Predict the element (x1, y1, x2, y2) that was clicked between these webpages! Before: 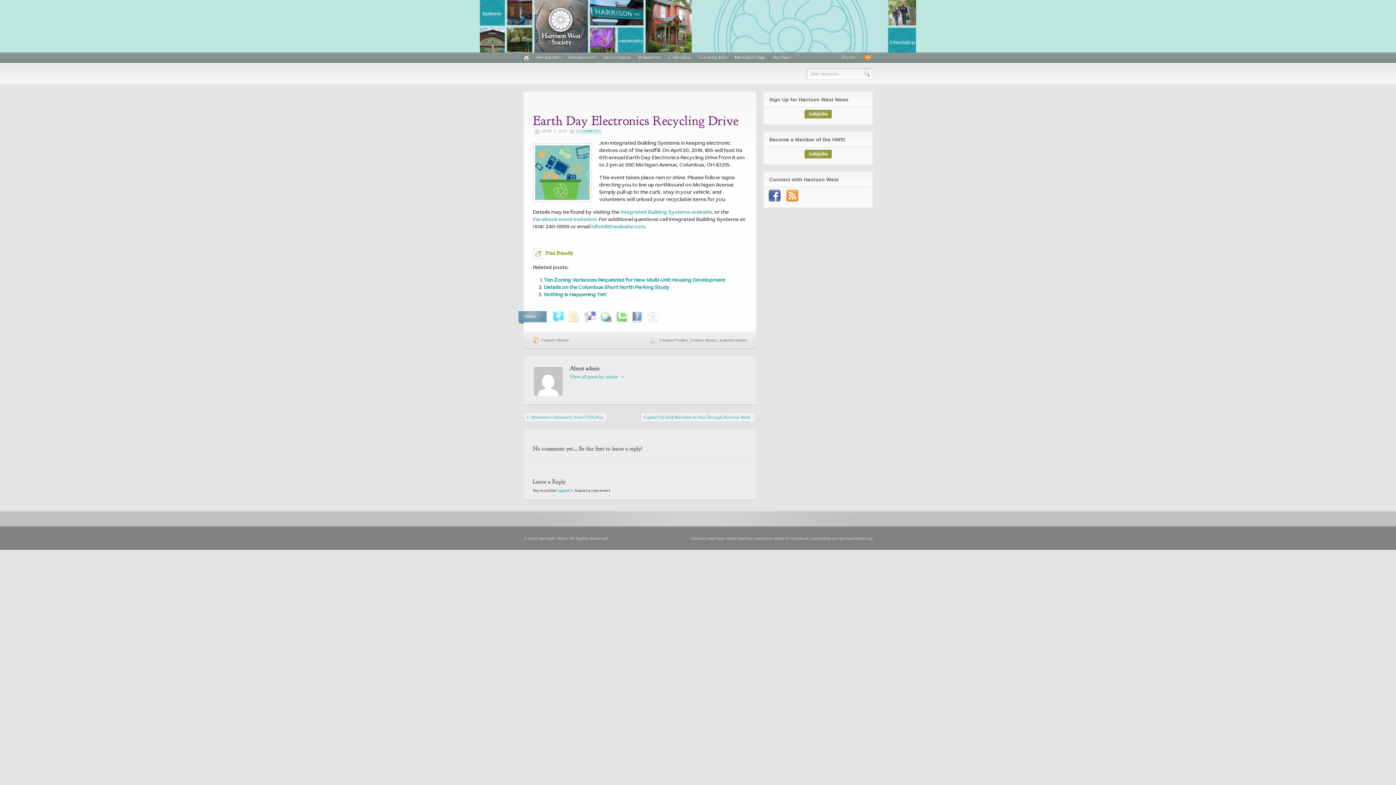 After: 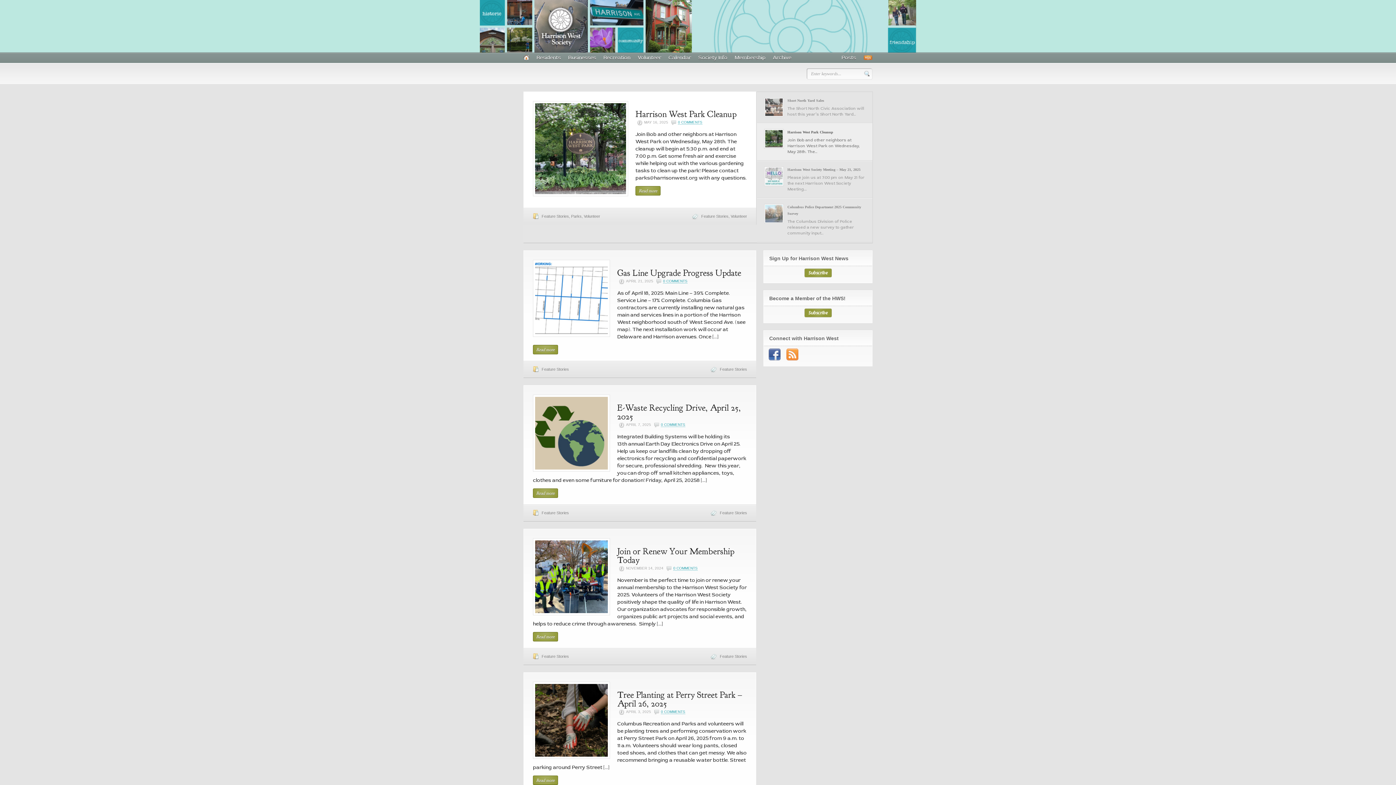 Action: bbox: (523, 9, 741, 40)